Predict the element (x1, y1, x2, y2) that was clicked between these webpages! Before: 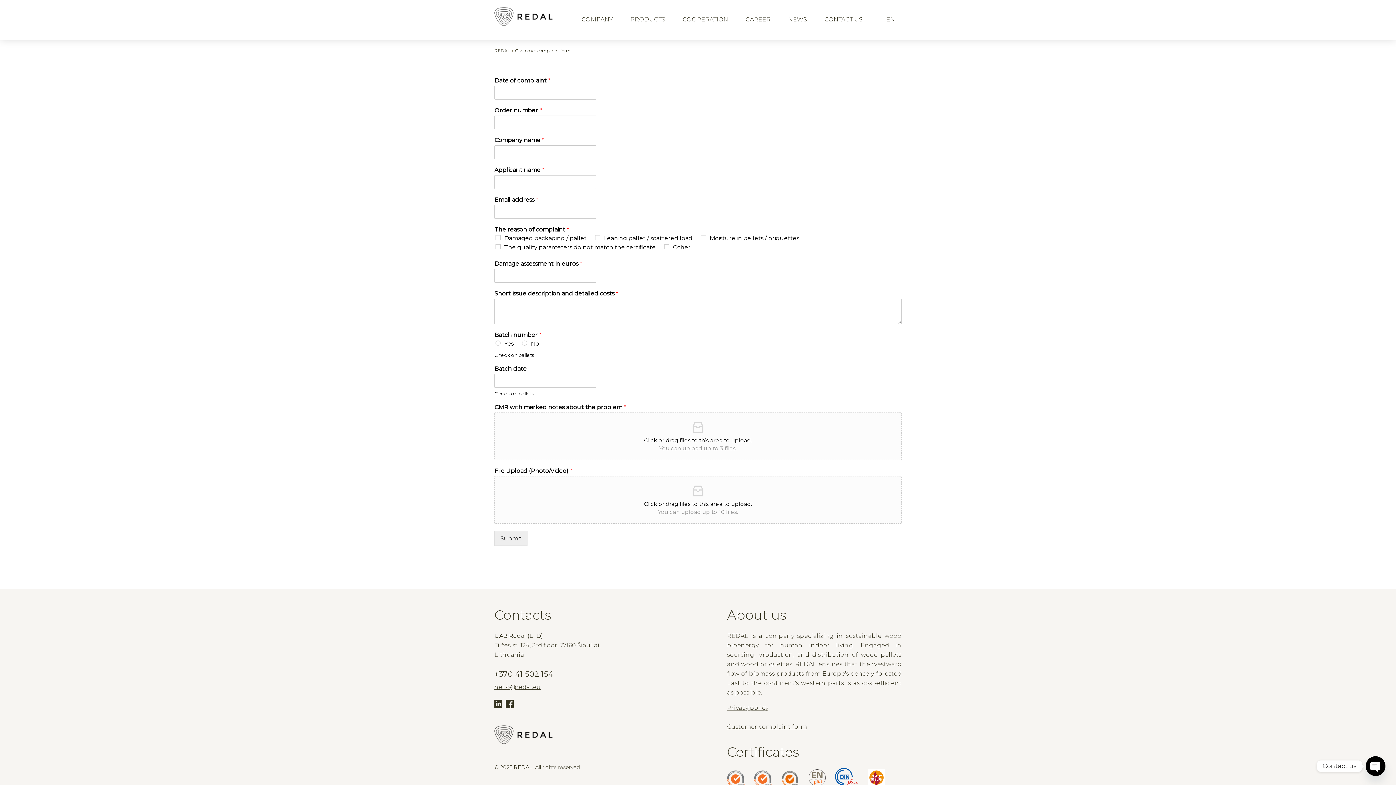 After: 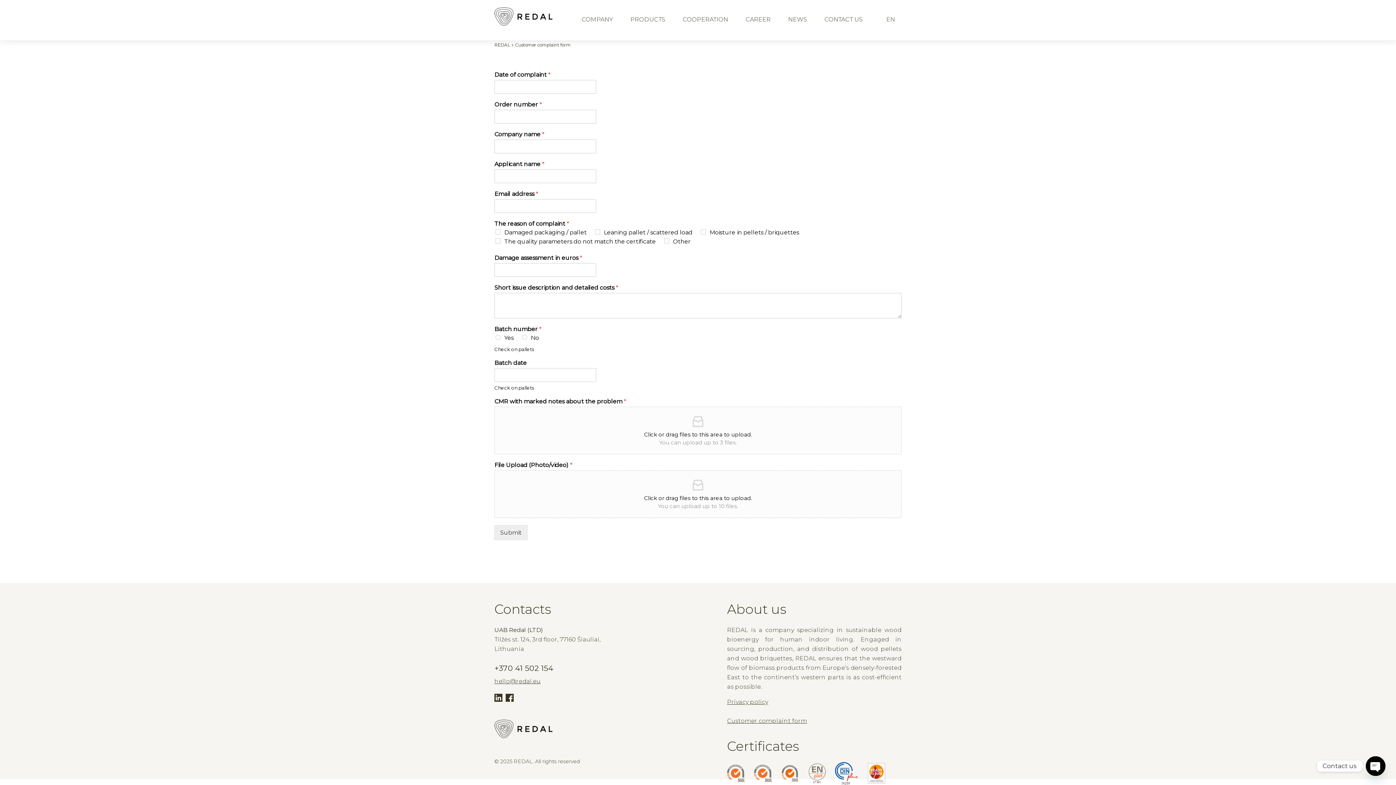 Action: bbox: (866, 769, 886, 791)